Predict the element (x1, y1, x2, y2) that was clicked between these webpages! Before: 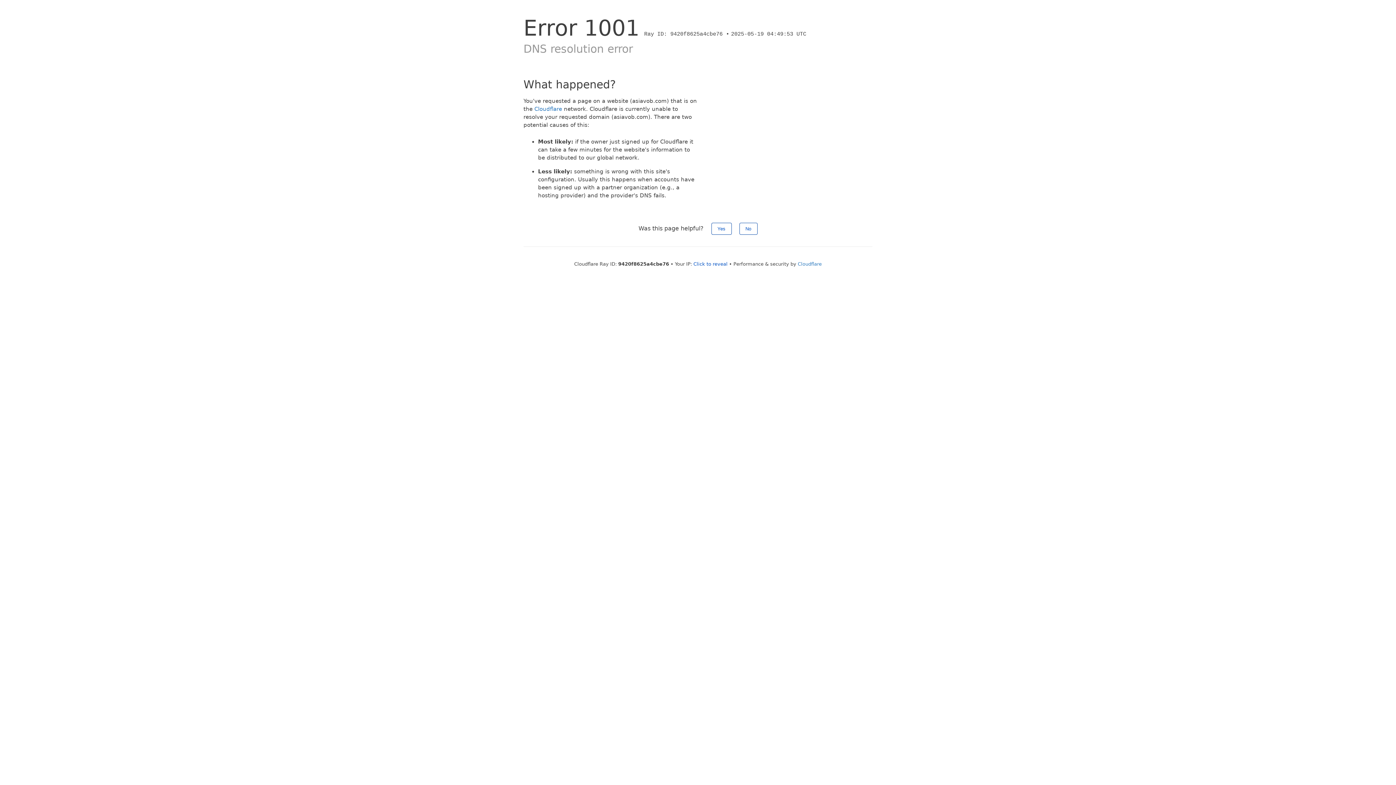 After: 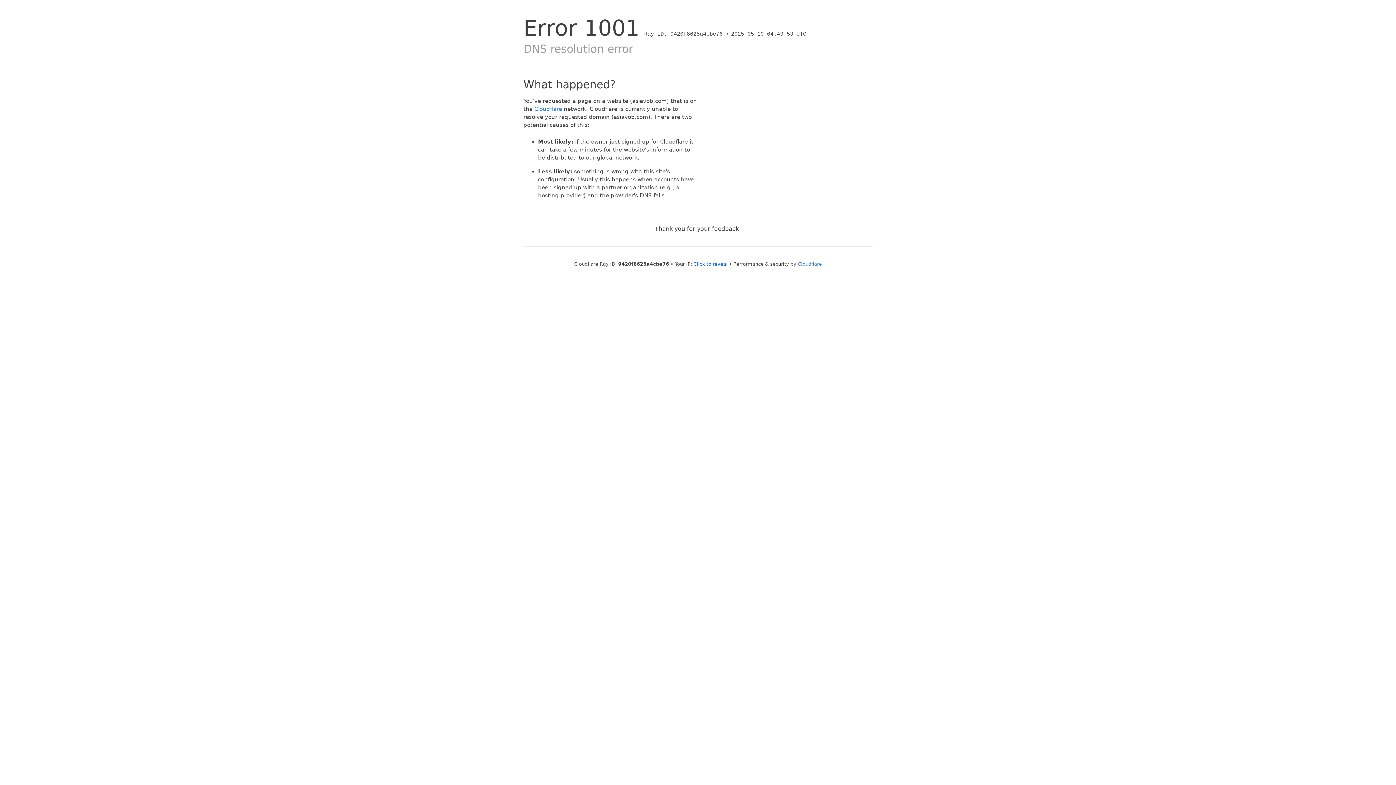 Action: label: No bbox: (739, 222, 757, 234)